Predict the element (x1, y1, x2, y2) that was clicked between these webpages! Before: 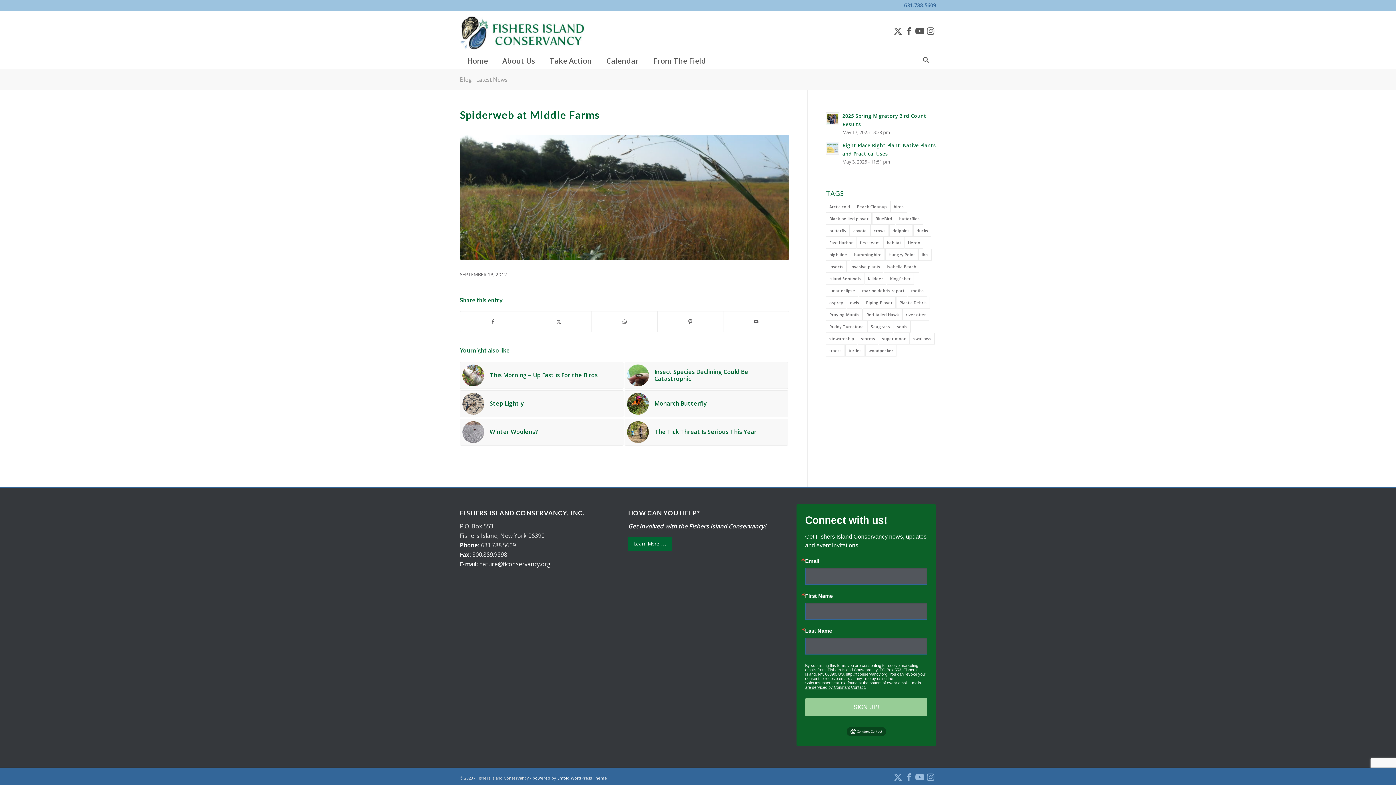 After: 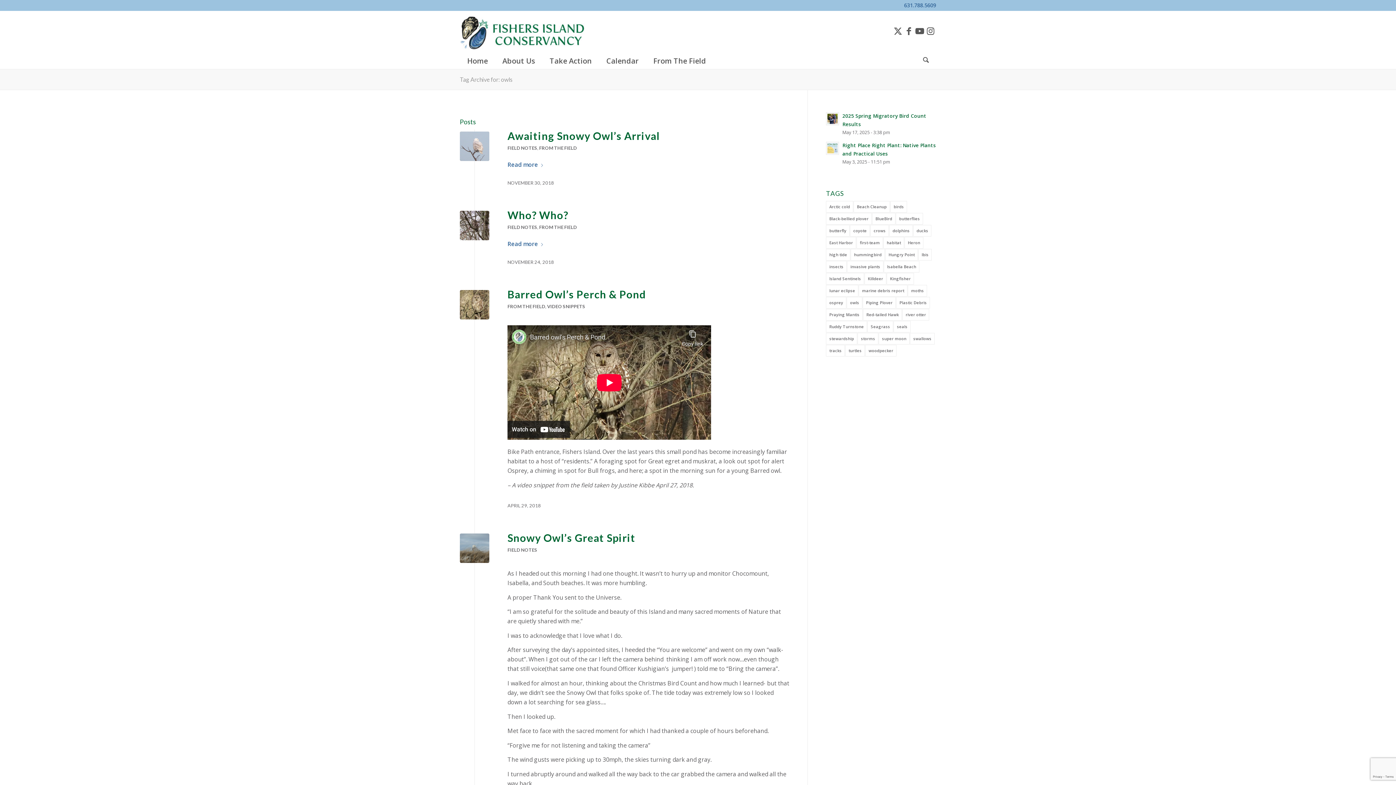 Action: label: owls (4 items) bbox: (847, 297, 862, 308)